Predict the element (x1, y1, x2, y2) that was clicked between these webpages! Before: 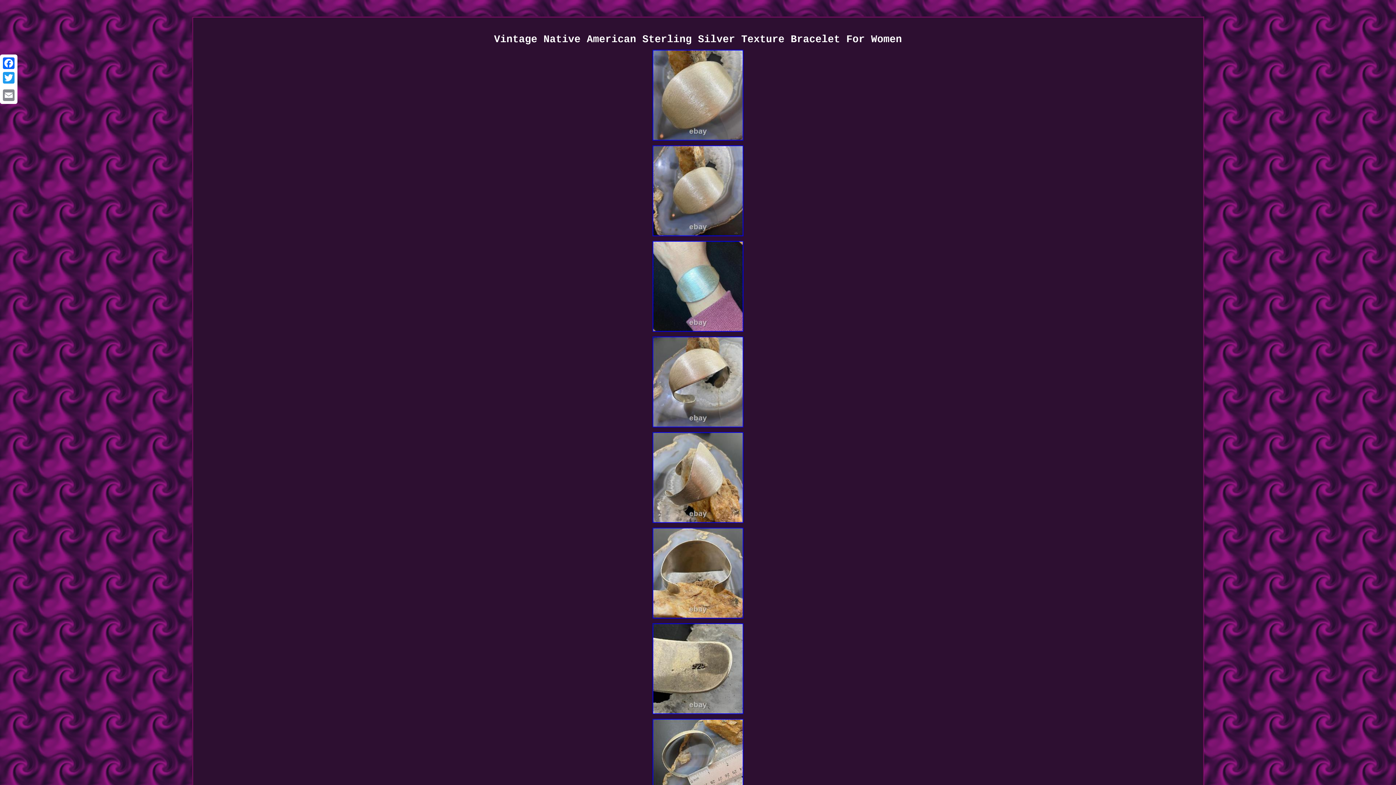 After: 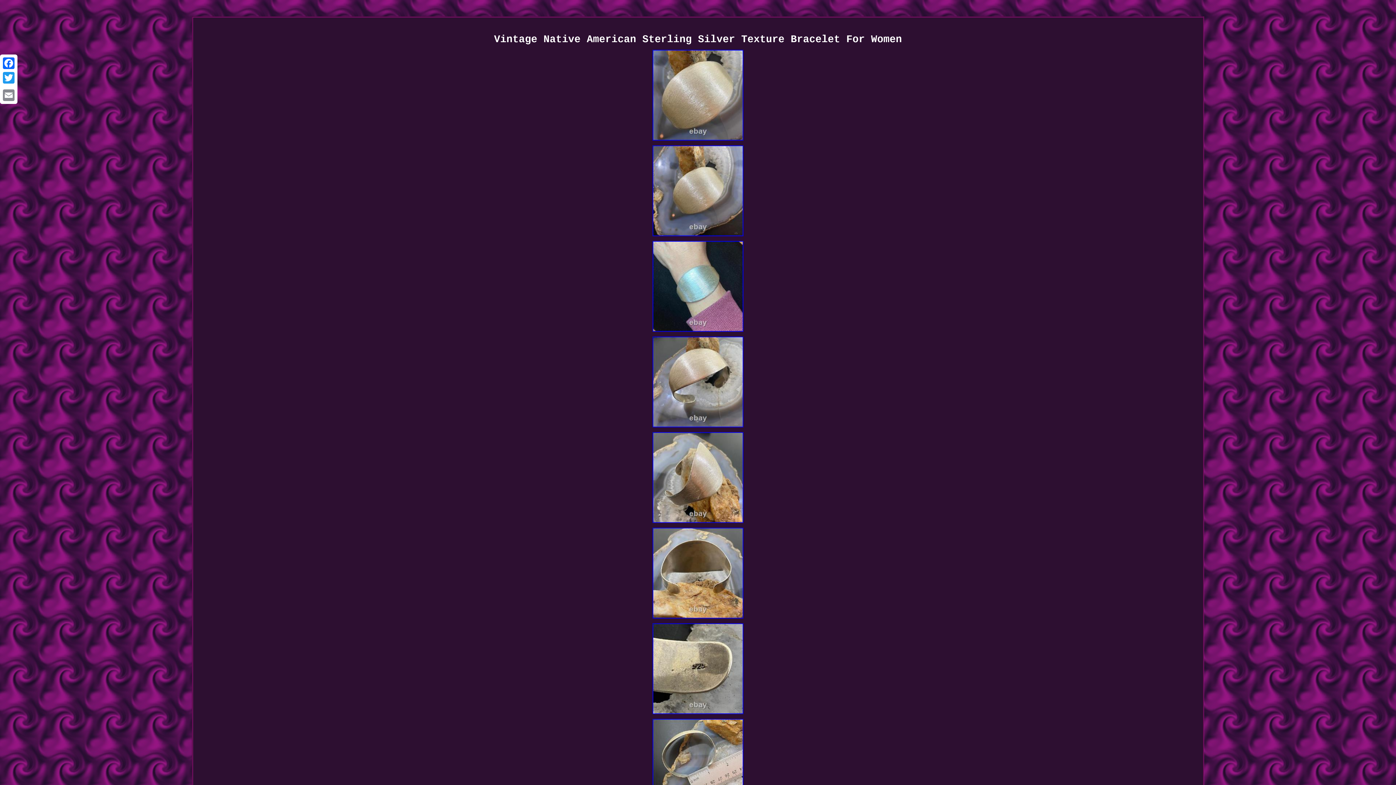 Action: bbox: (651, 137, 745, 143)